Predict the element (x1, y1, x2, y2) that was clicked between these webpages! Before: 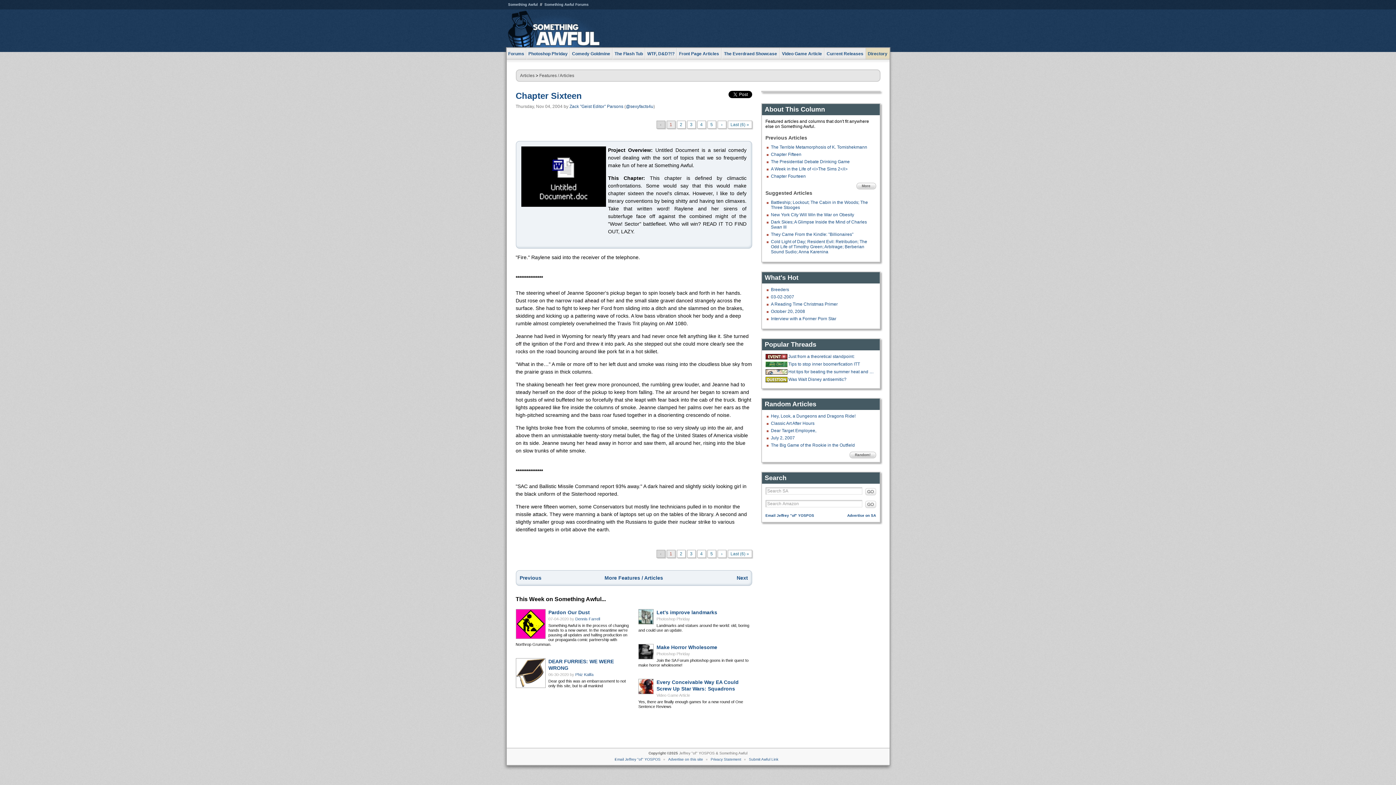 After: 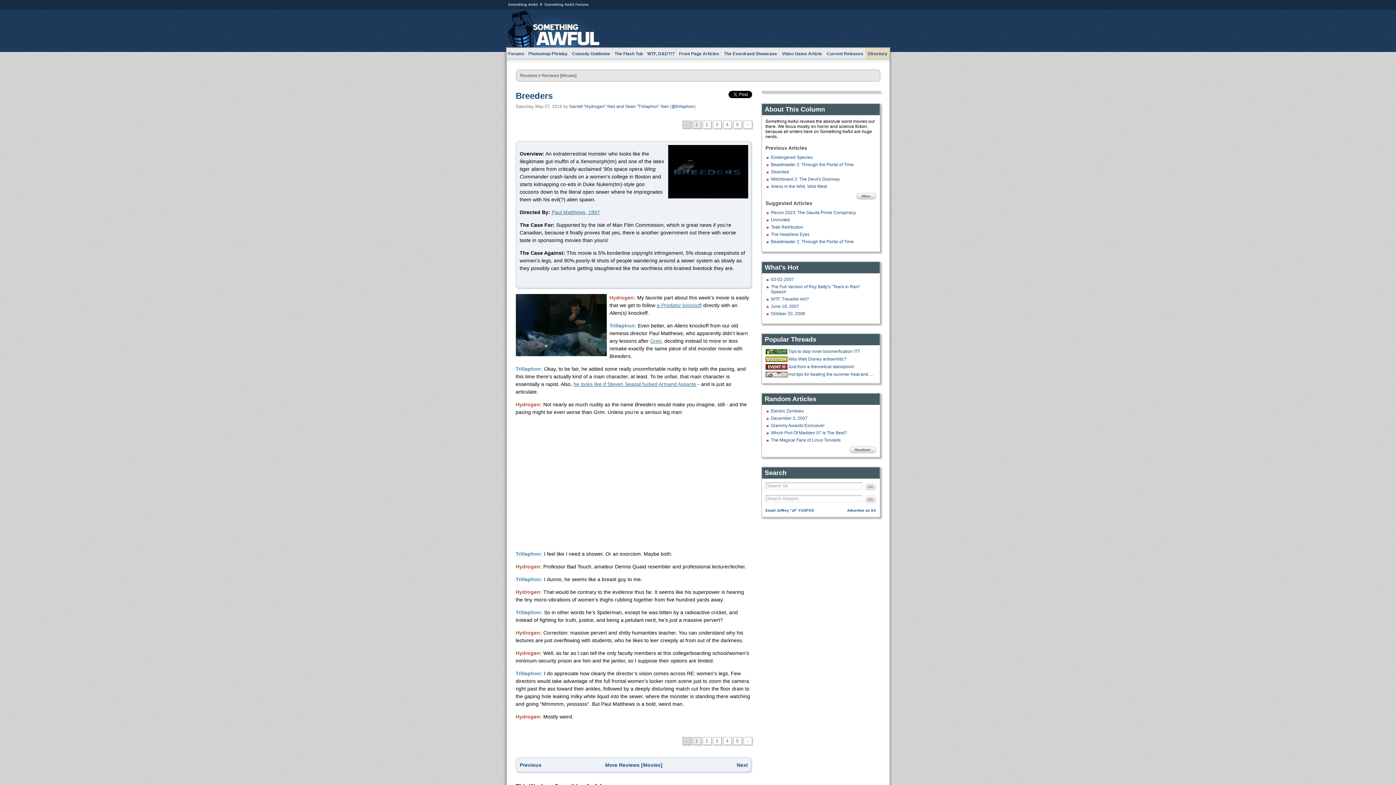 Action: label: Breeders bbox: (771, 287, 789, 292)